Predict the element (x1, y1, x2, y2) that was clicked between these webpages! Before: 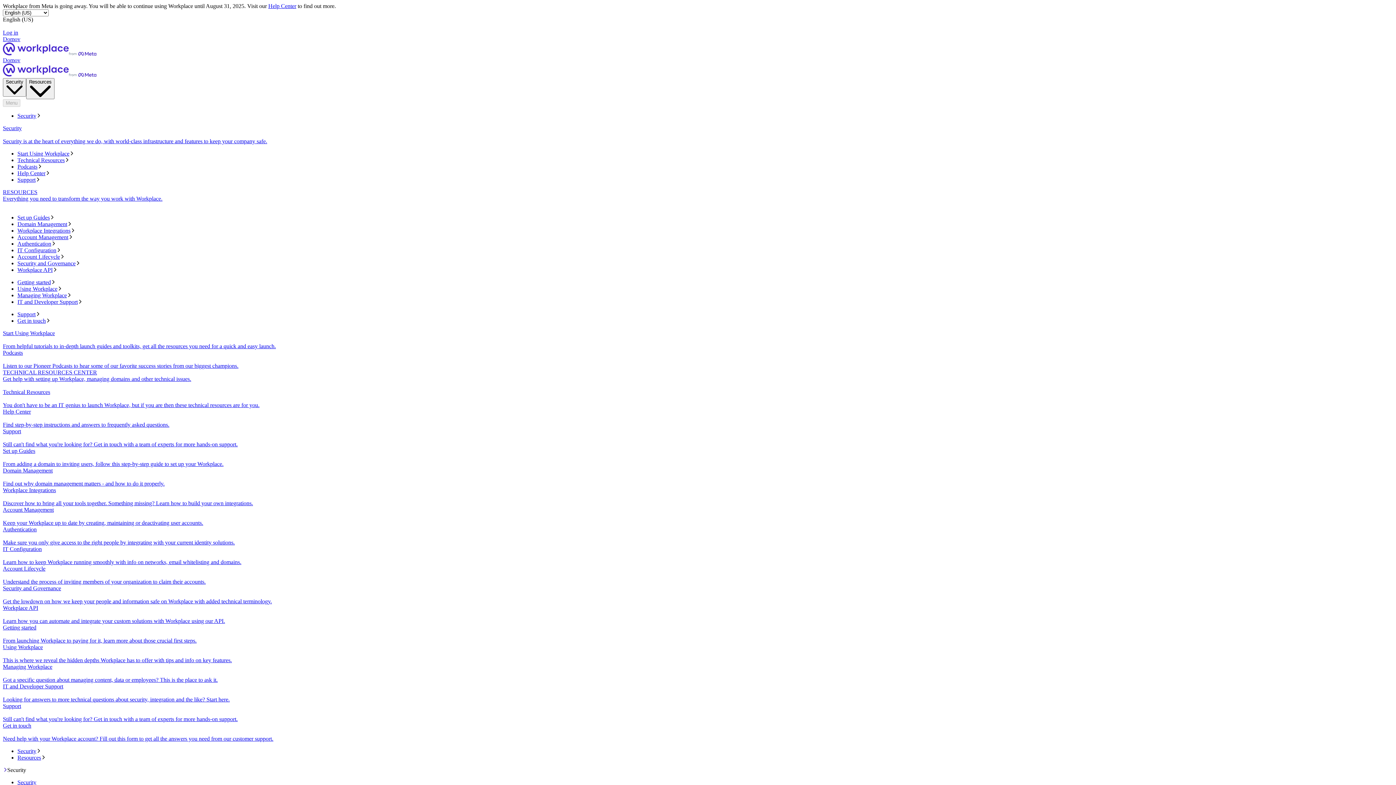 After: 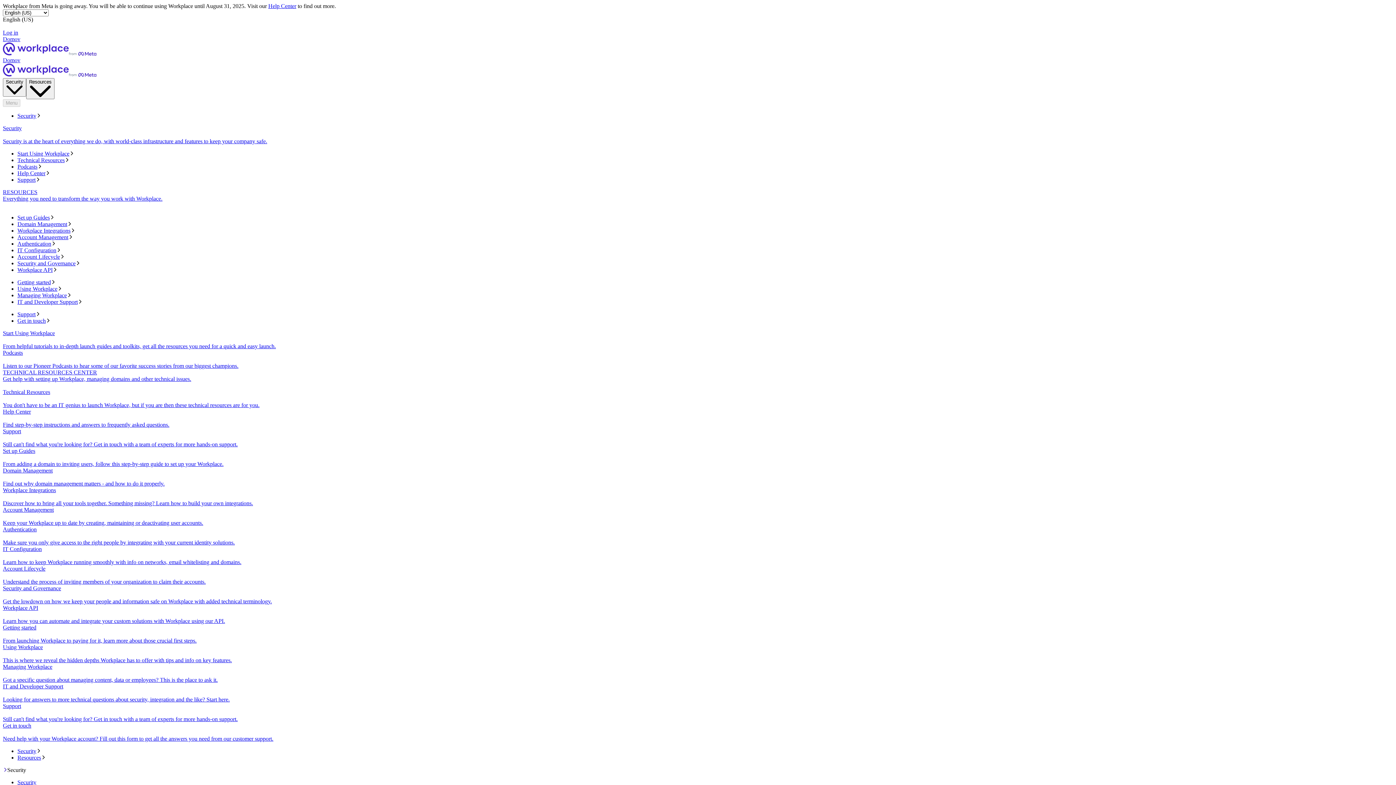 Action: label: Set up Guides
From adding a domain to inviting users, follow this step-by-step guide to set up your Workplace. bbox: (2, 448, 1393, 467)